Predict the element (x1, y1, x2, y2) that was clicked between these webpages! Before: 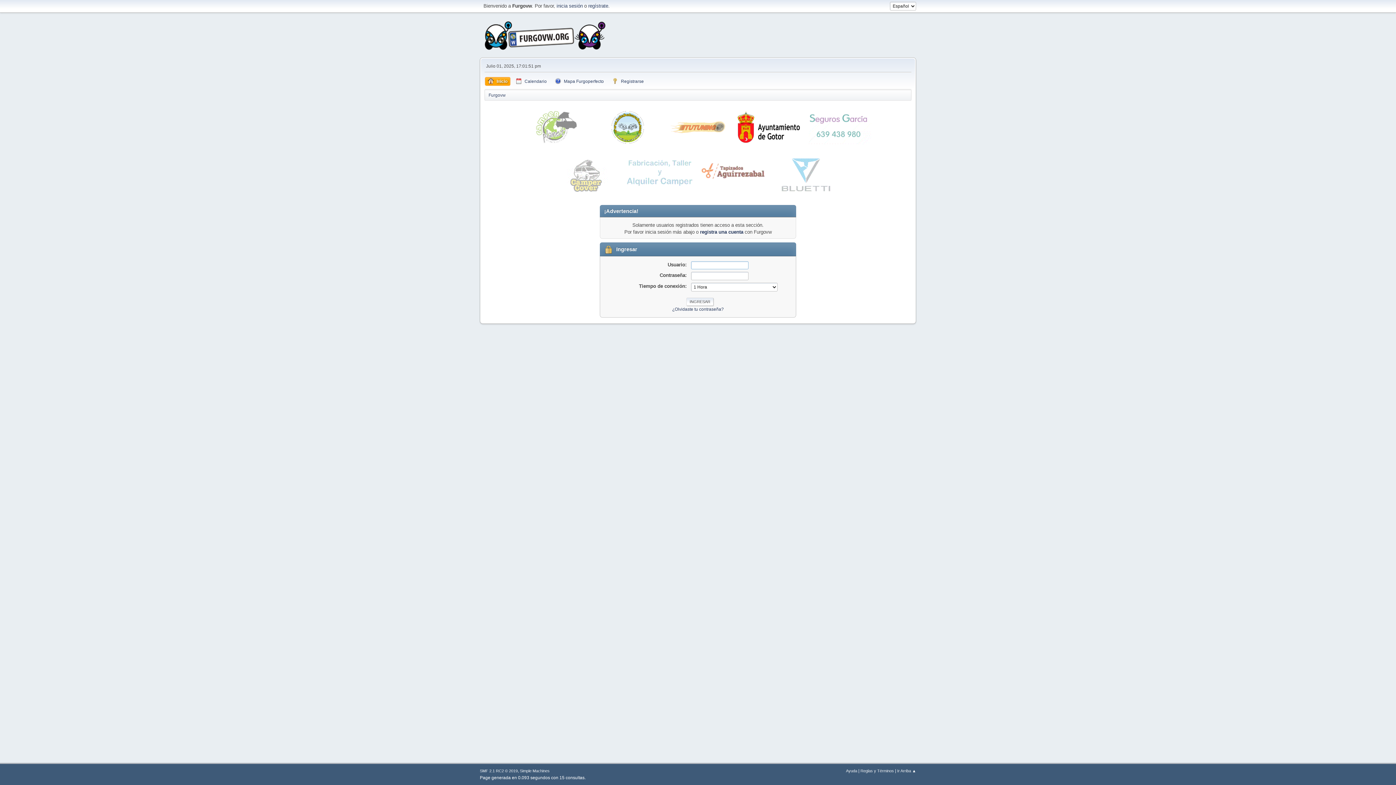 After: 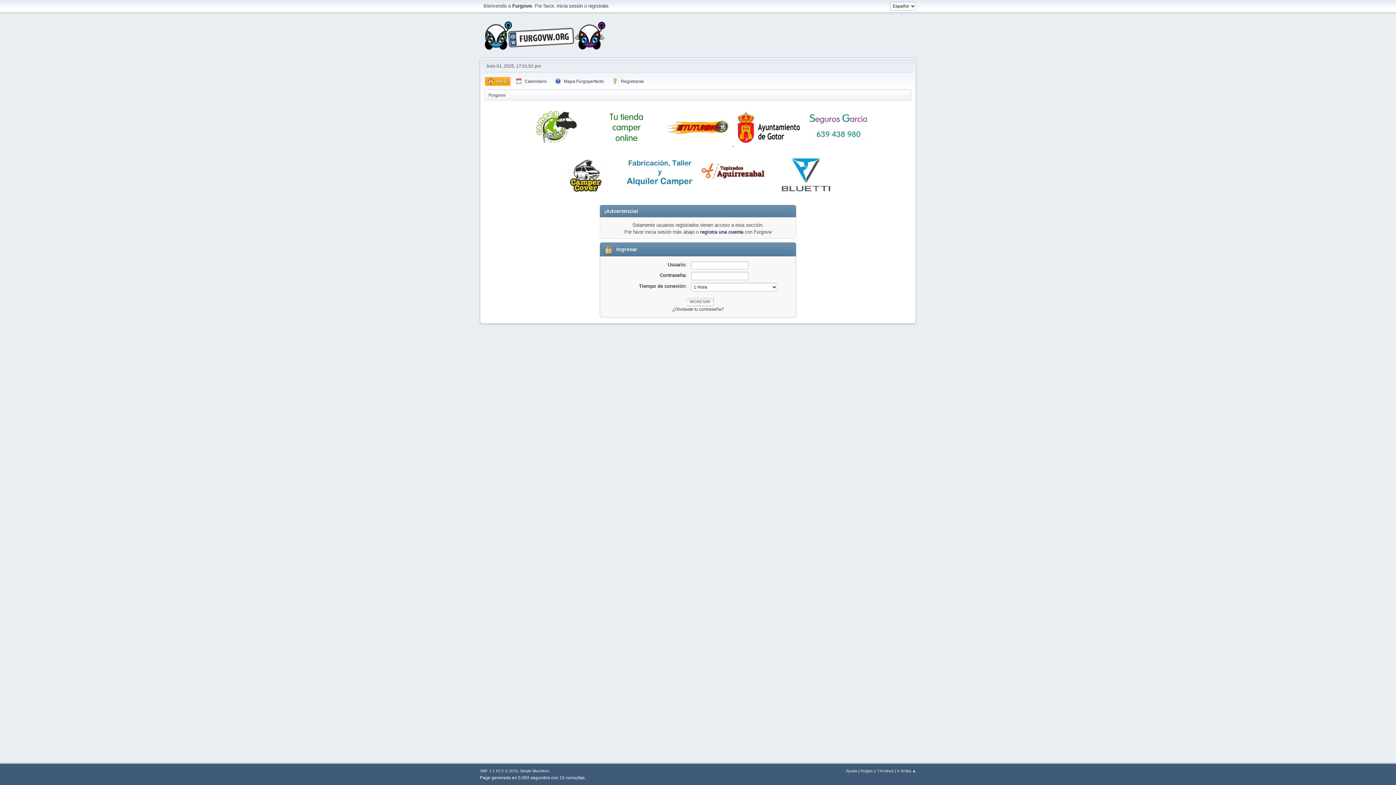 Action: bbox: (663, 141, 734, 147) label:  